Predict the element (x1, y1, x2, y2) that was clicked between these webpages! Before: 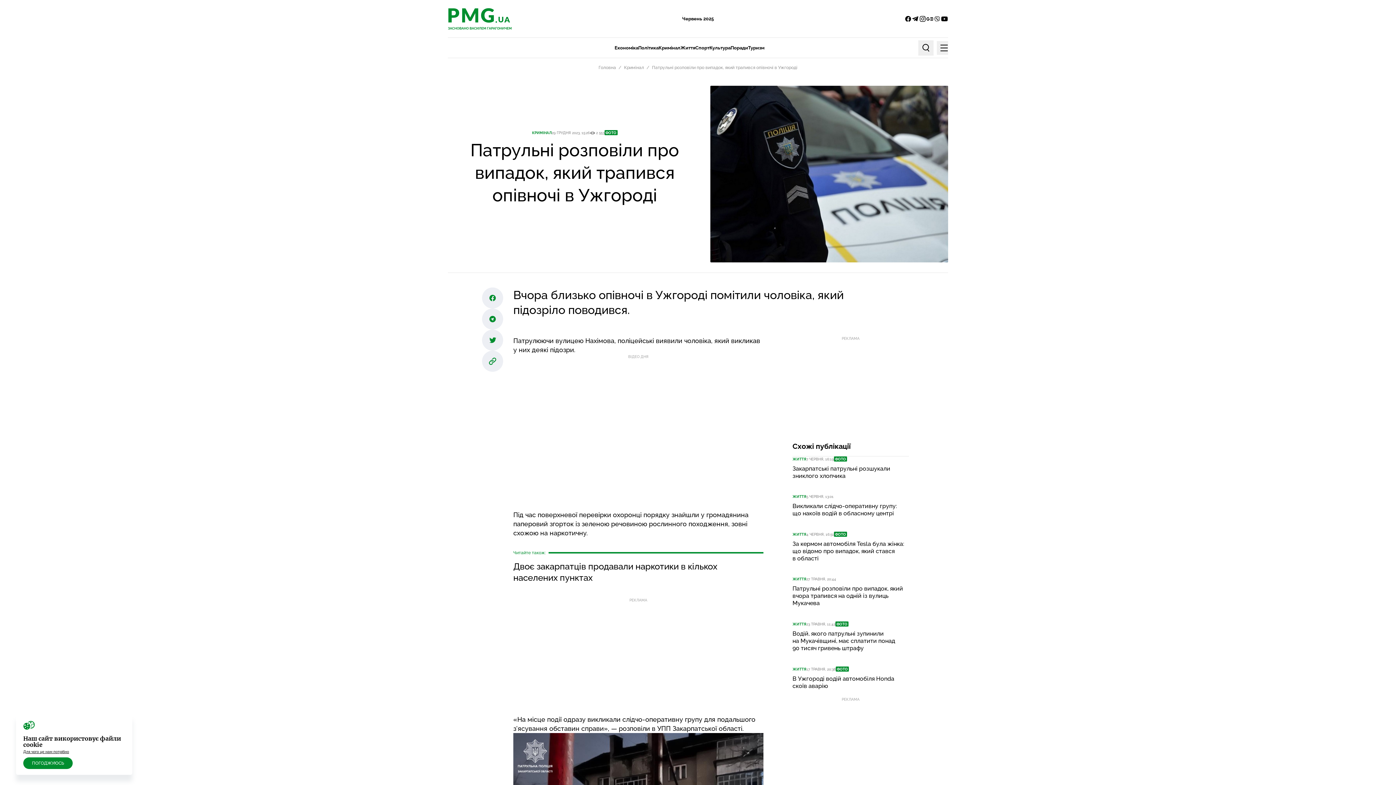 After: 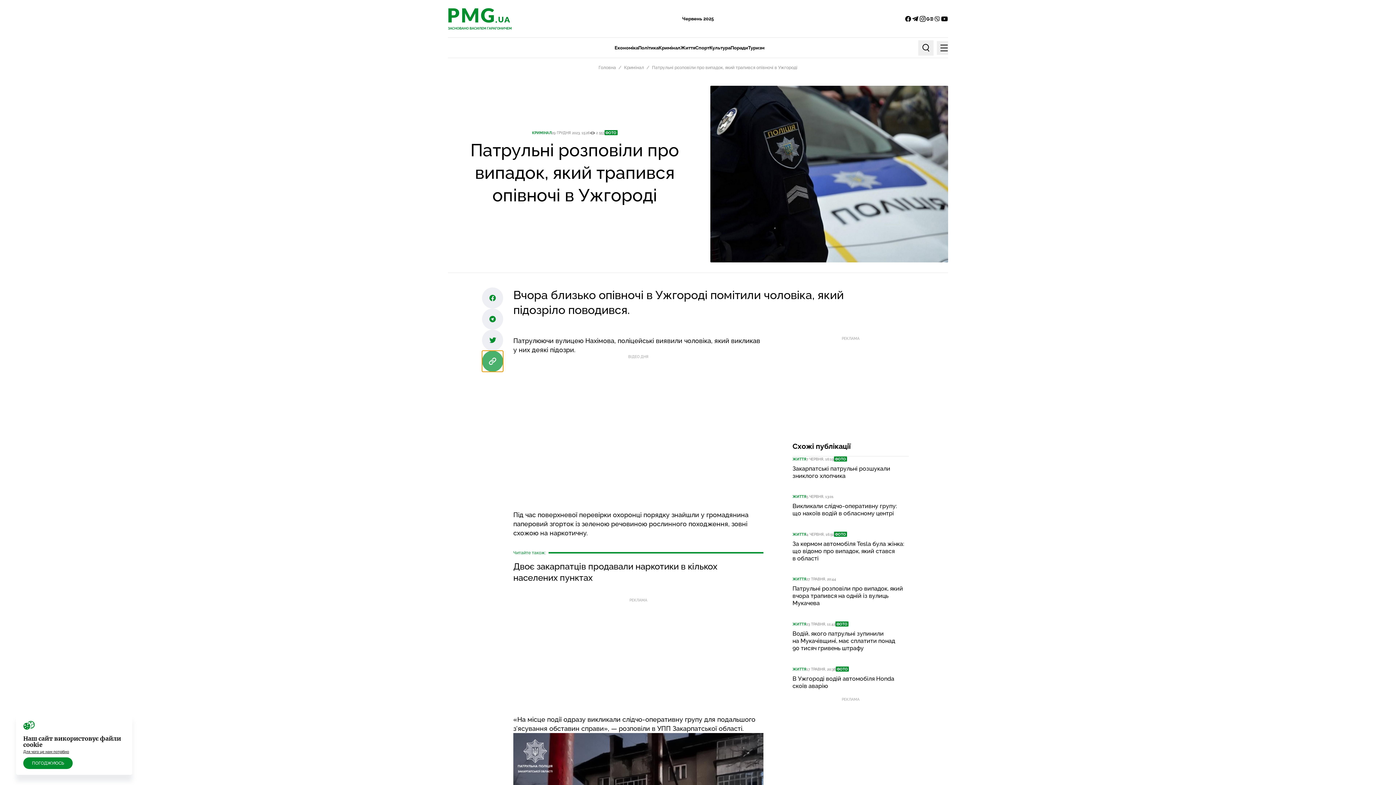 Action: label: Скопіювати посилання bbox: (482, 350, 503, 371)